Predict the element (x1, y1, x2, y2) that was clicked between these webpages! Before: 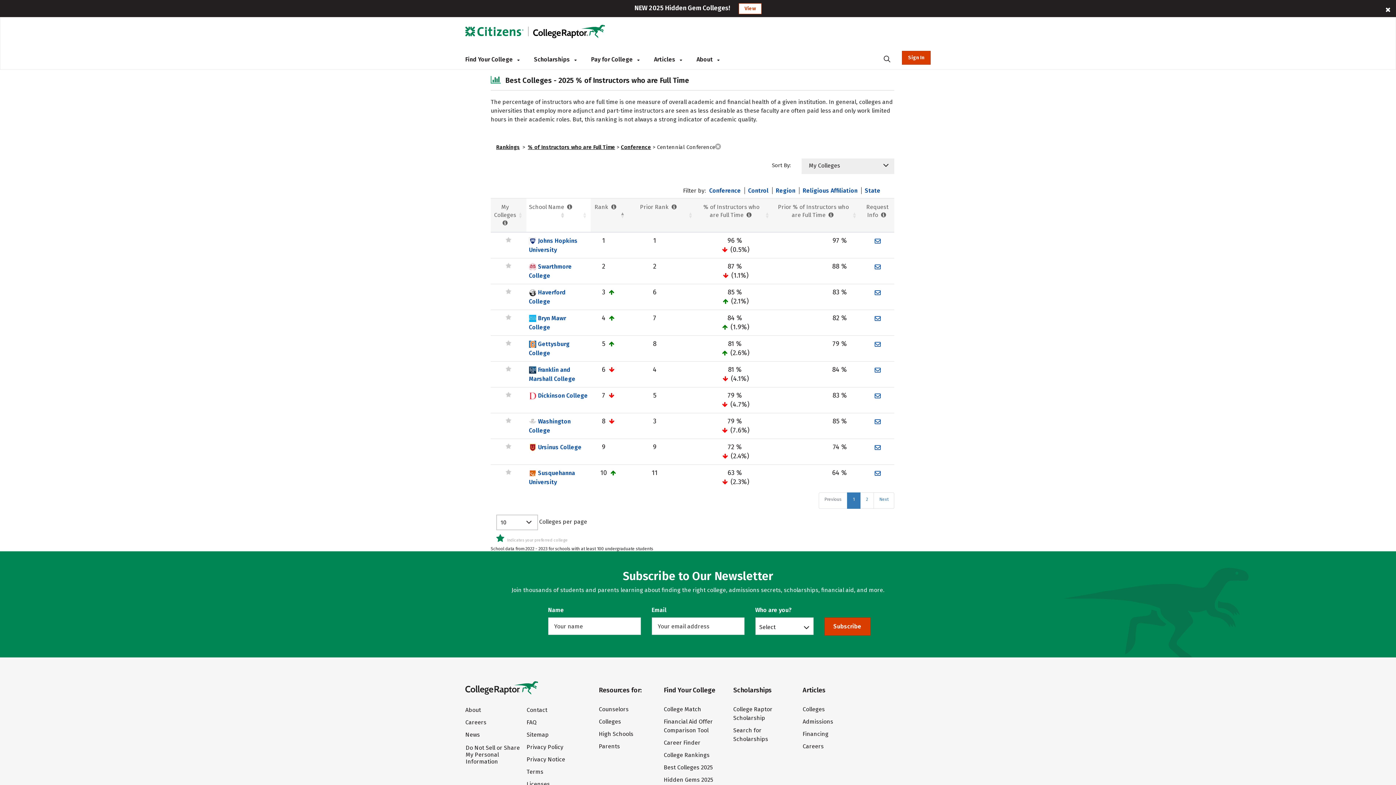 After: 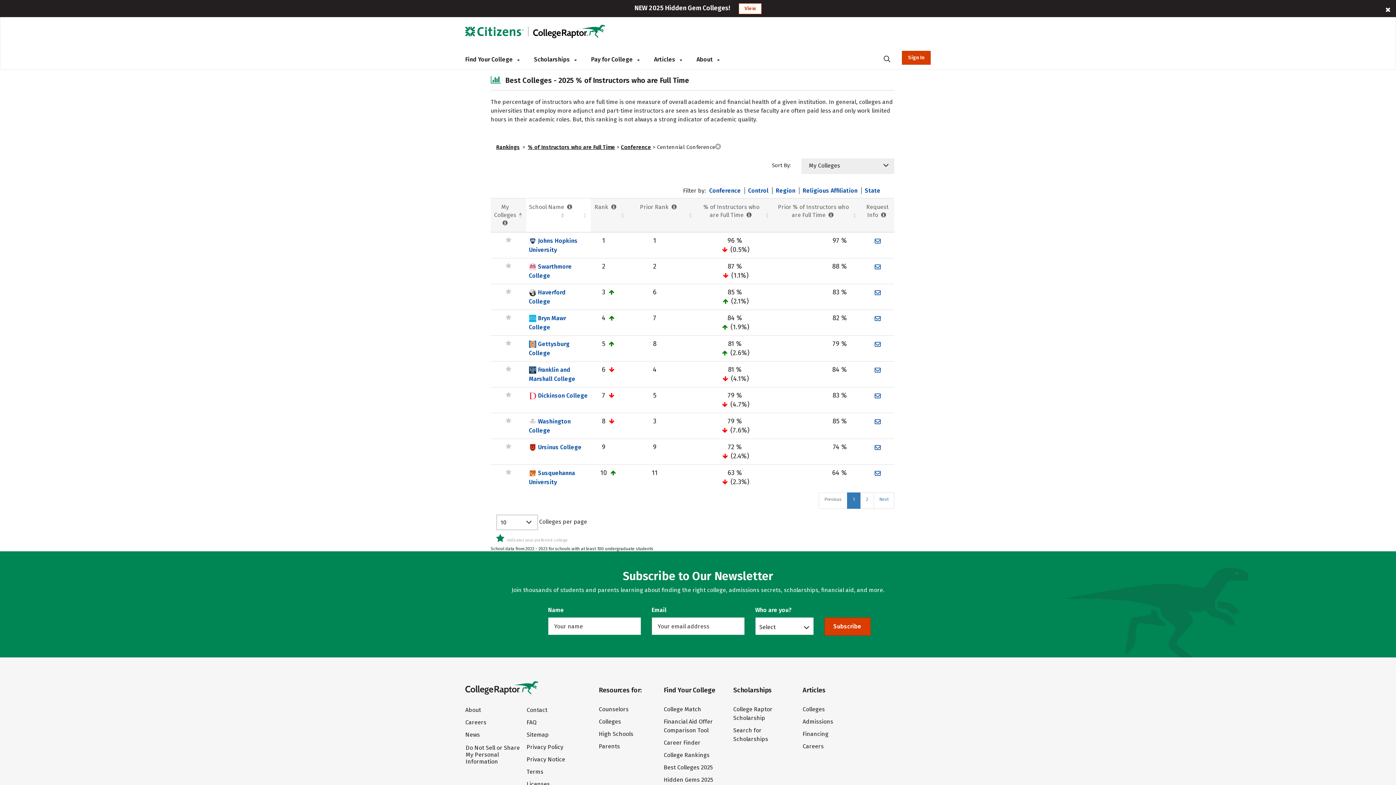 Action: bbox: (501, 219, 509, 227)